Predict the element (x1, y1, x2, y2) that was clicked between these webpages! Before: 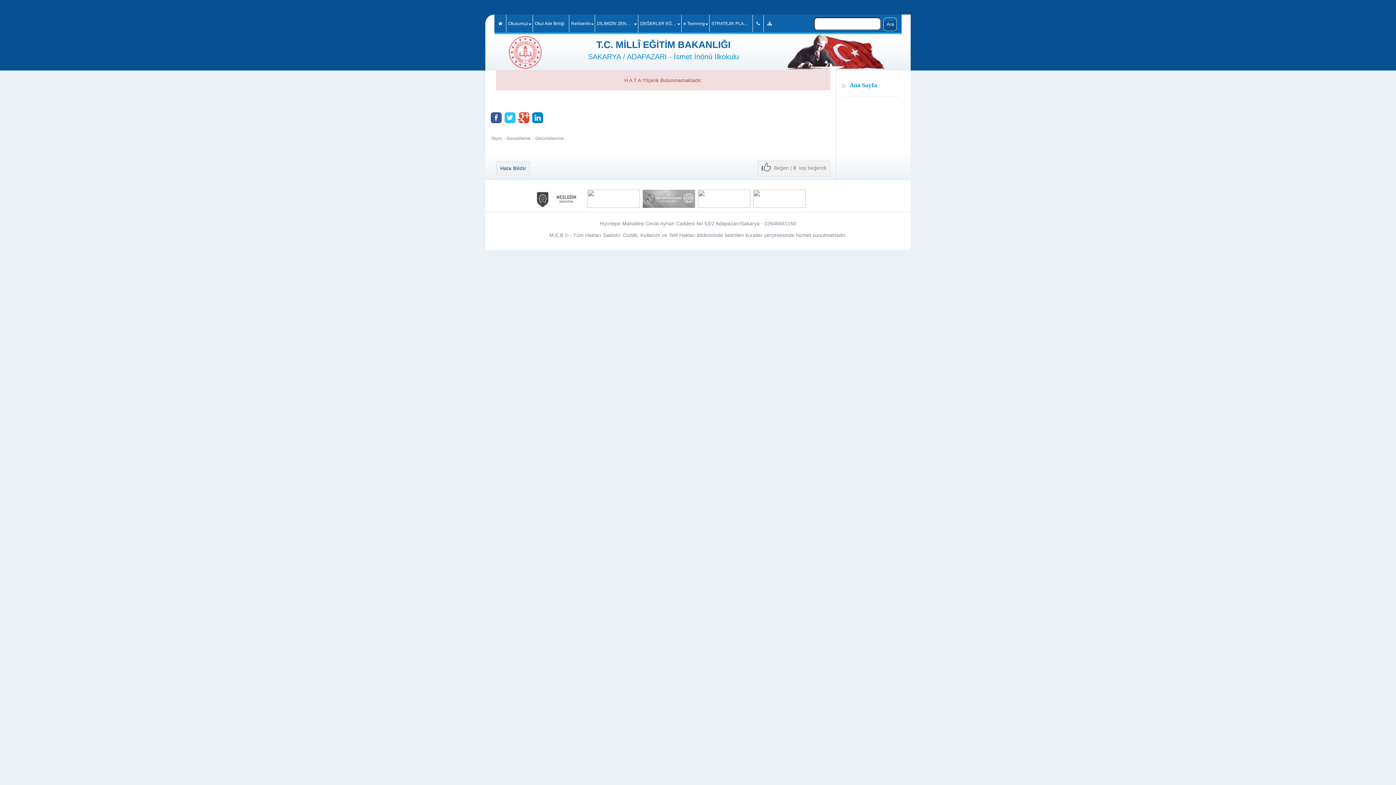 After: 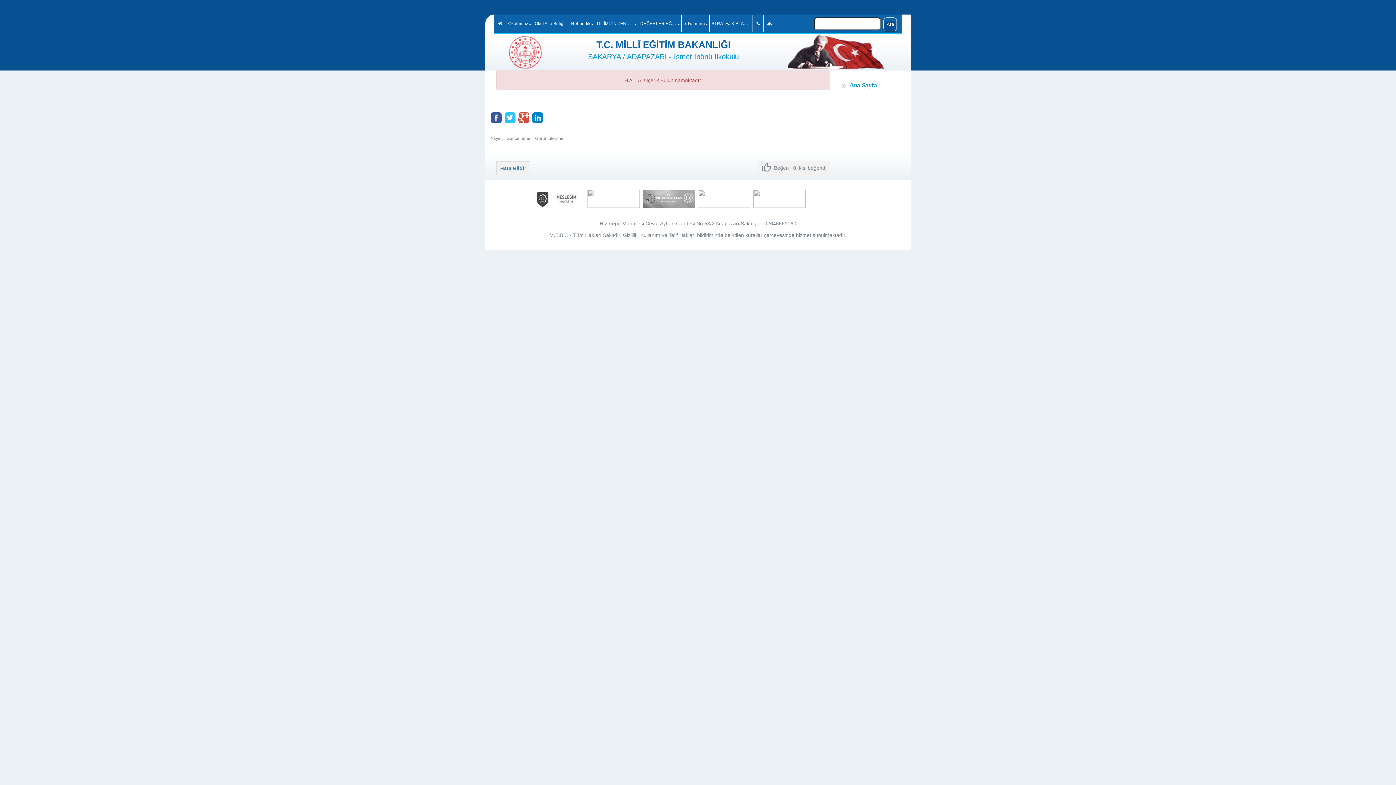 Action: label: Okul Aile Birliği bbox: (533, 14, 569, 32)